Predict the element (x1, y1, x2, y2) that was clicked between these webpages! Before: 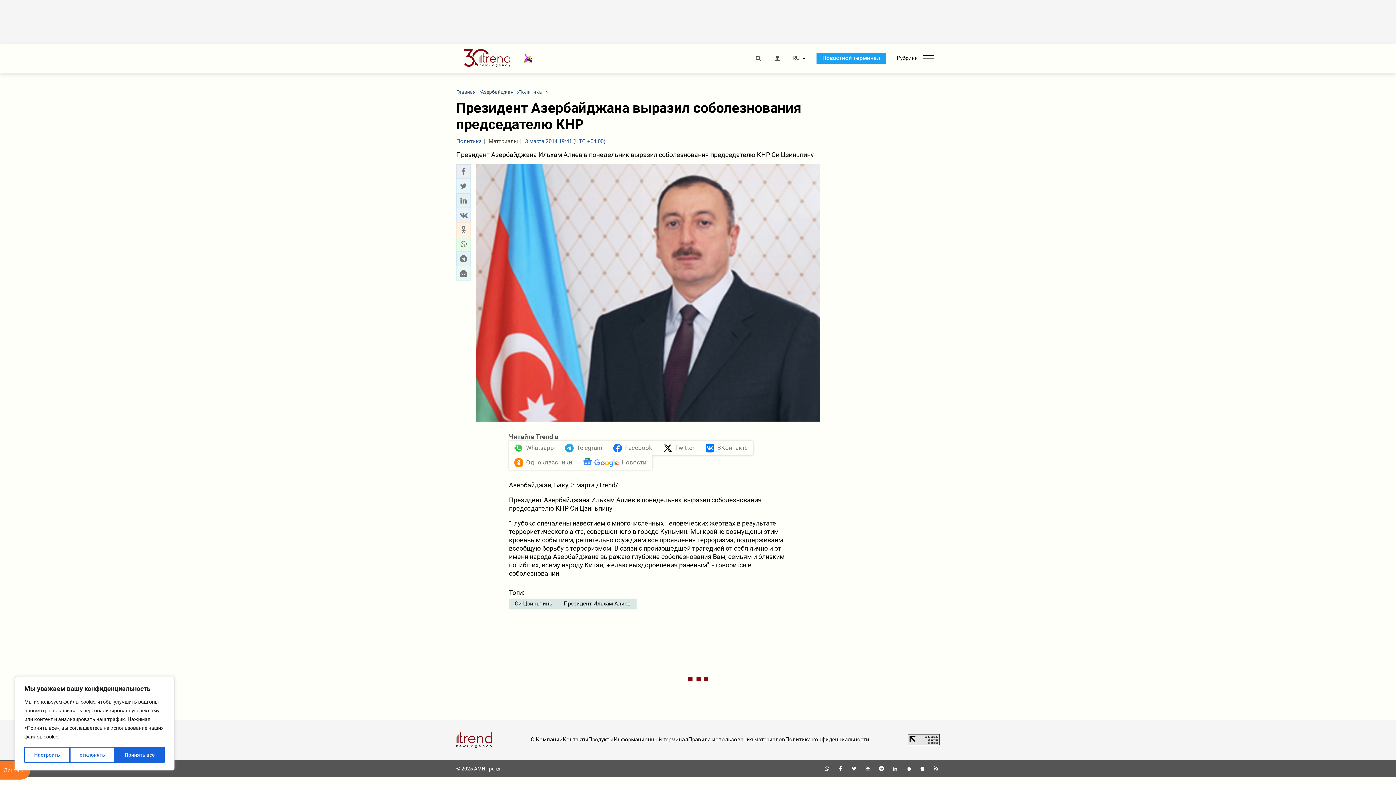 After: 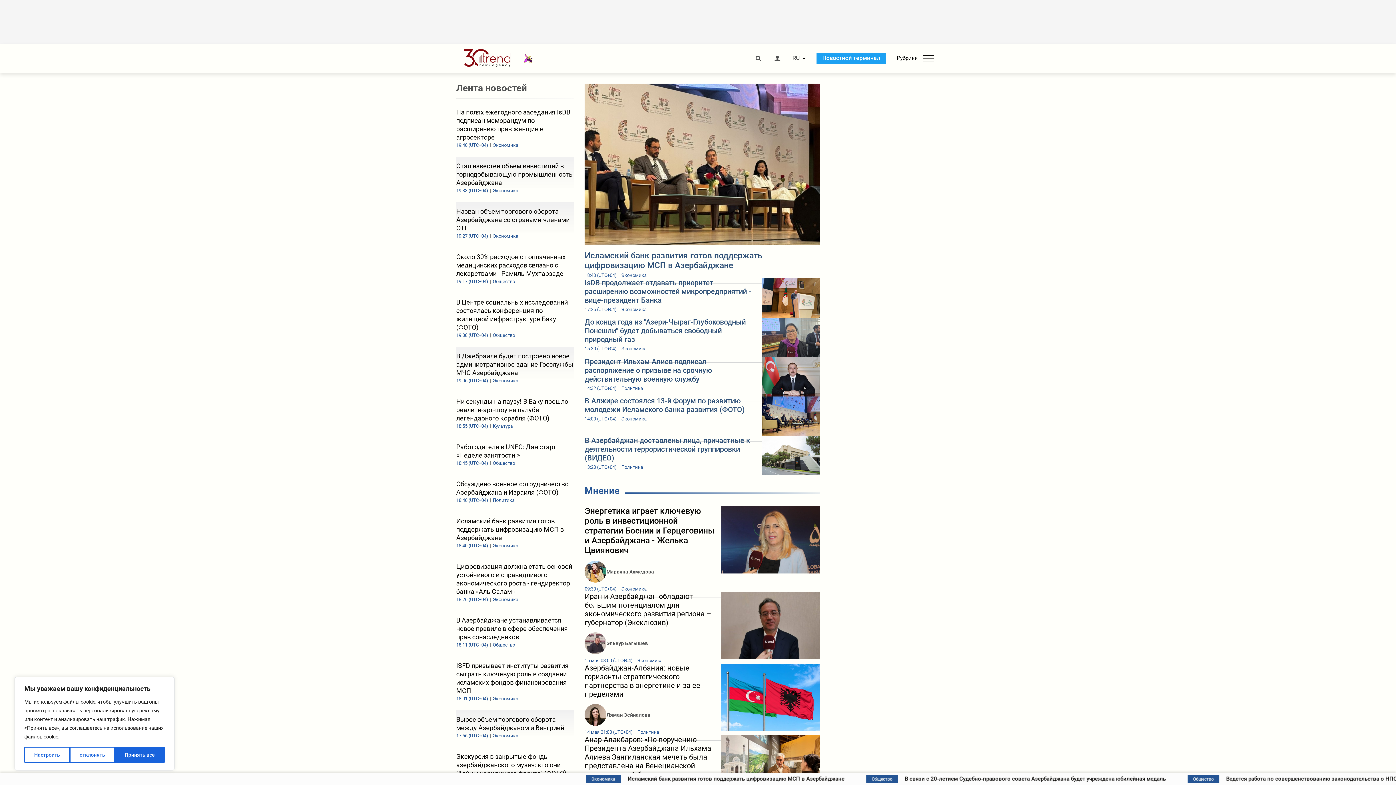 Action: bbox: (456, 49, 524, 67)